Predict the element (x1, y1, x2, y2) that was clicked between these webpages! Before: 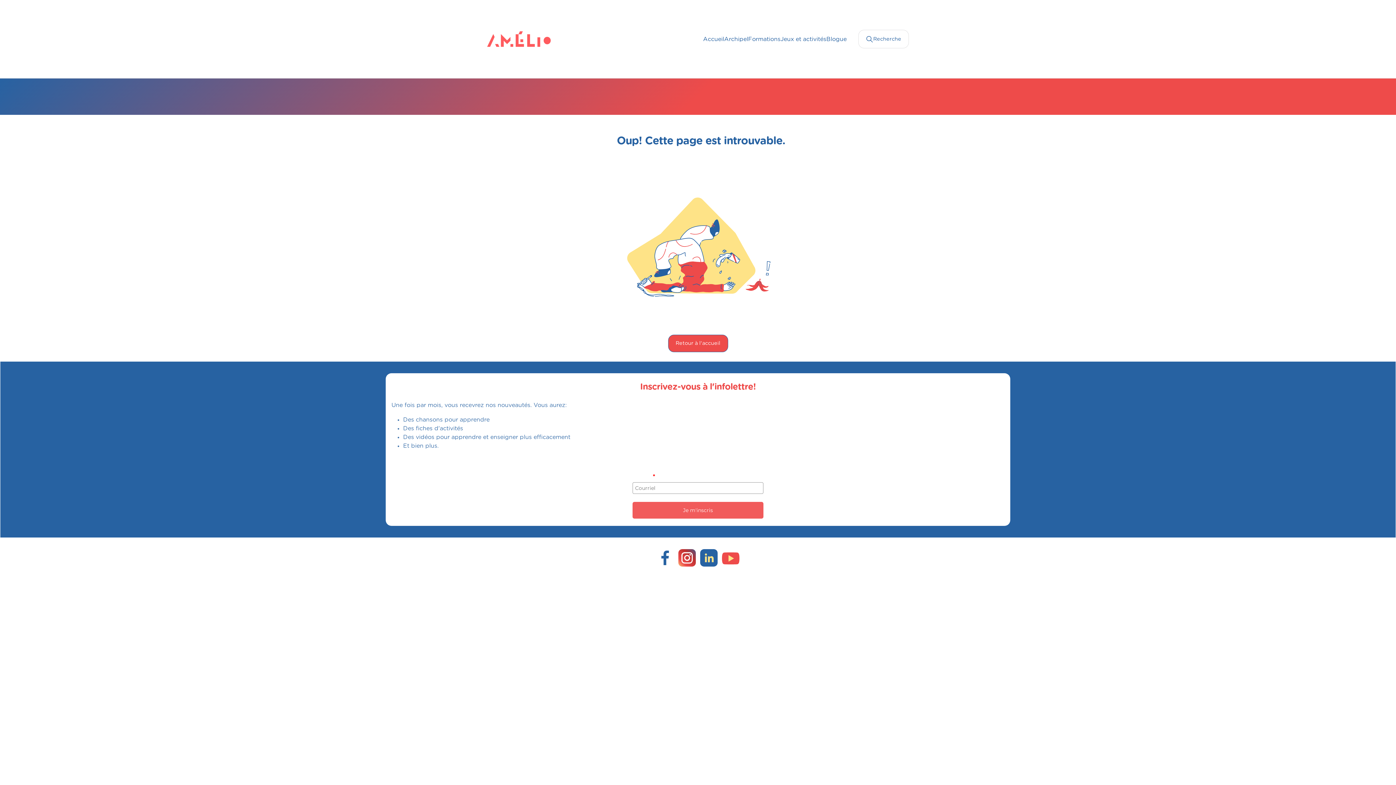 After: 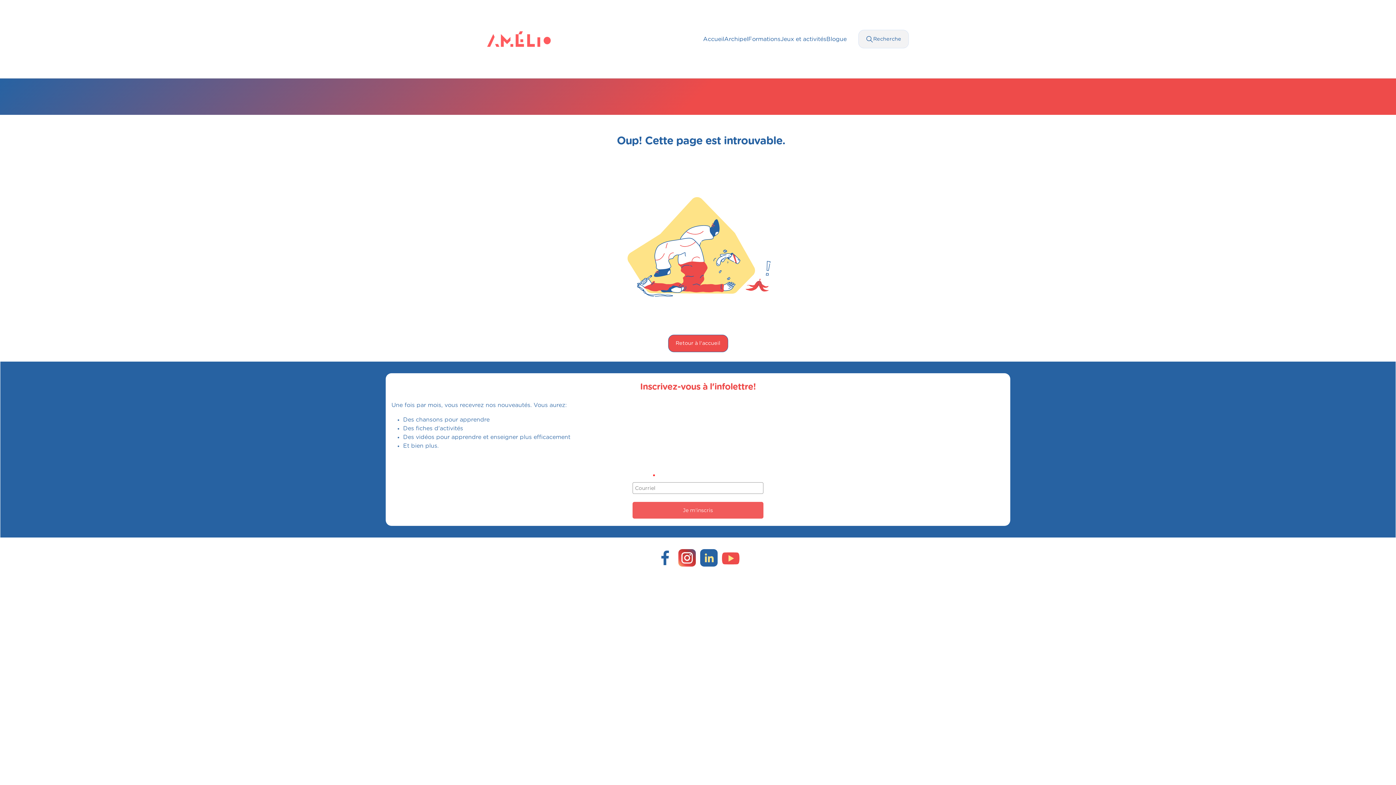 Action: bbox: (858, 29, 909, 48) label: Recherche